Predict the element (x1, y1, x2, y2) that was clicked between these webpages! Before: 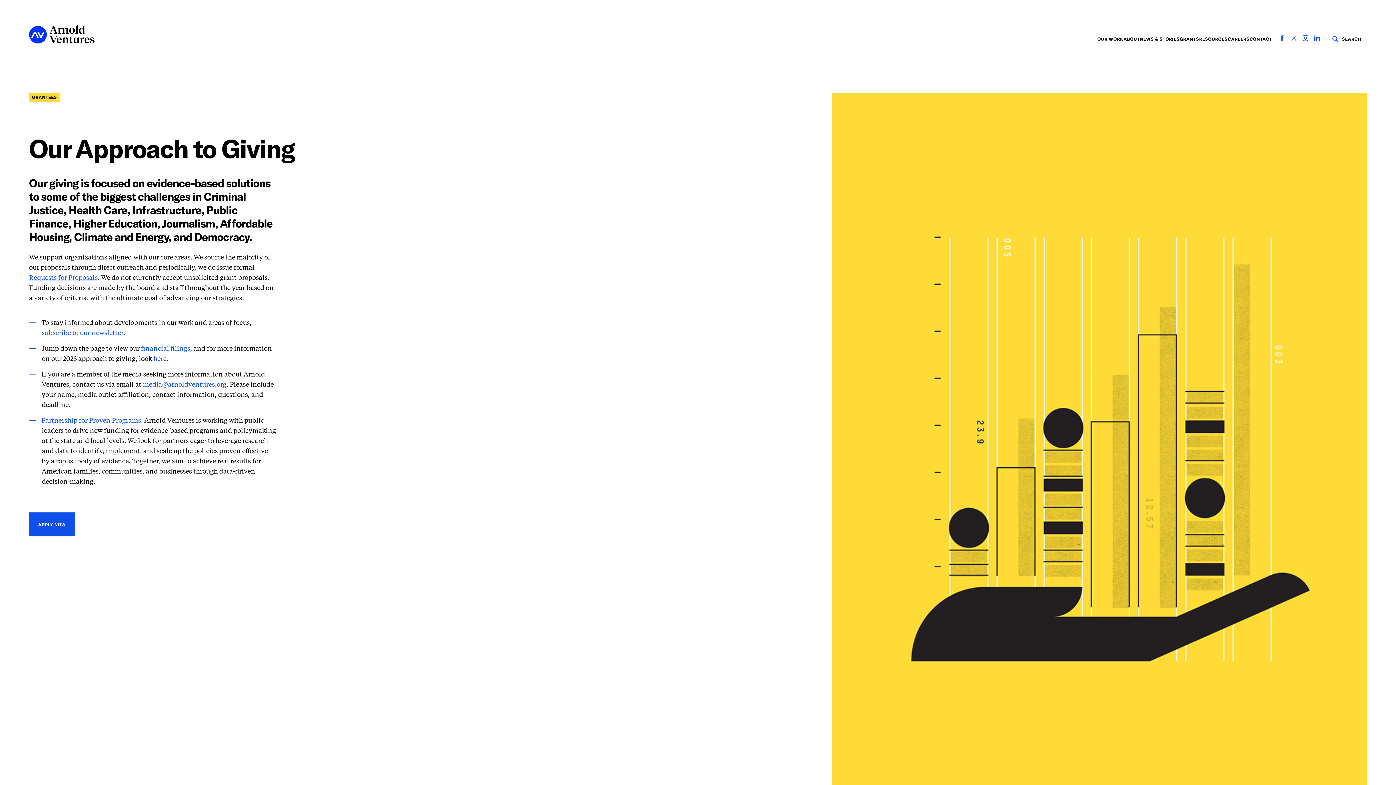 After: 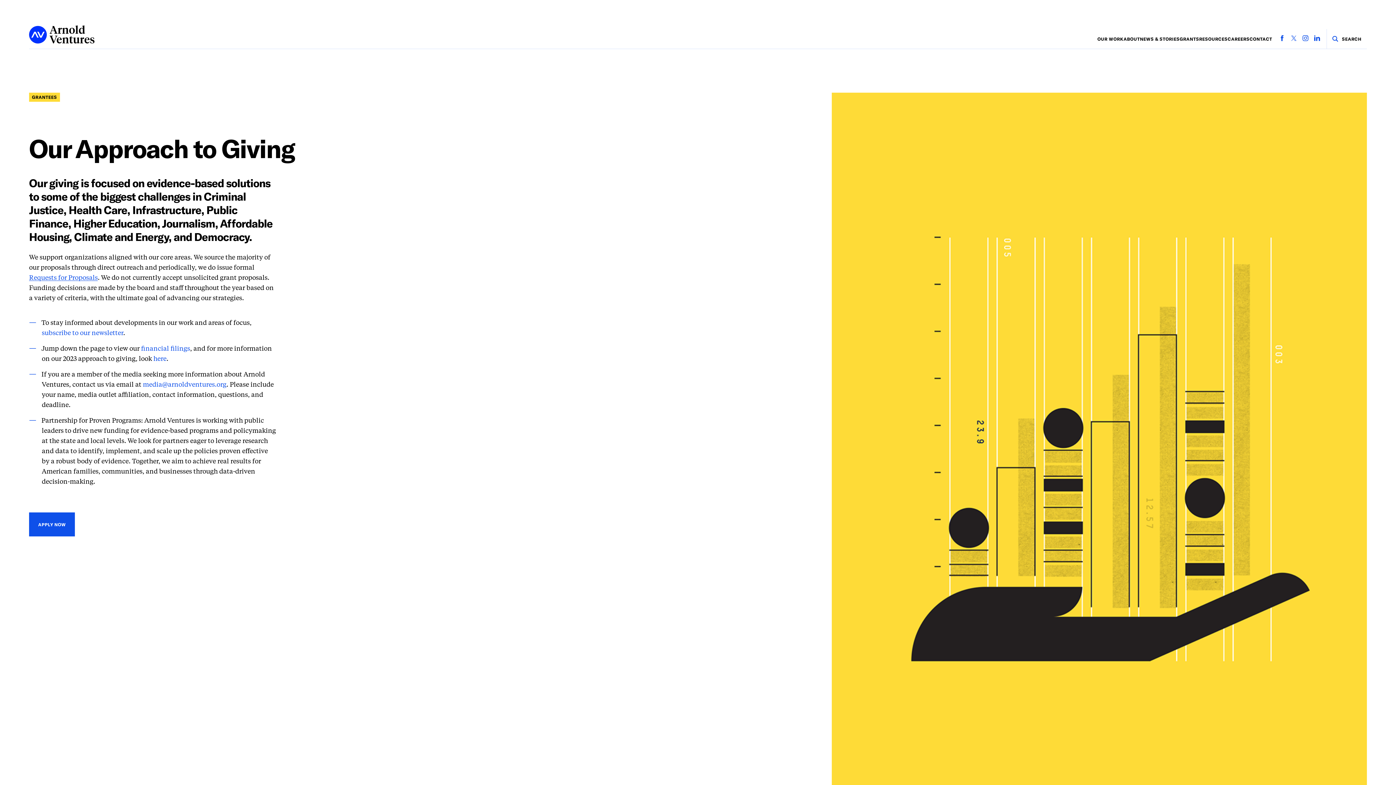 Action: bbox: (41, 417, 141, 424) label: Partnership for Proven Programs